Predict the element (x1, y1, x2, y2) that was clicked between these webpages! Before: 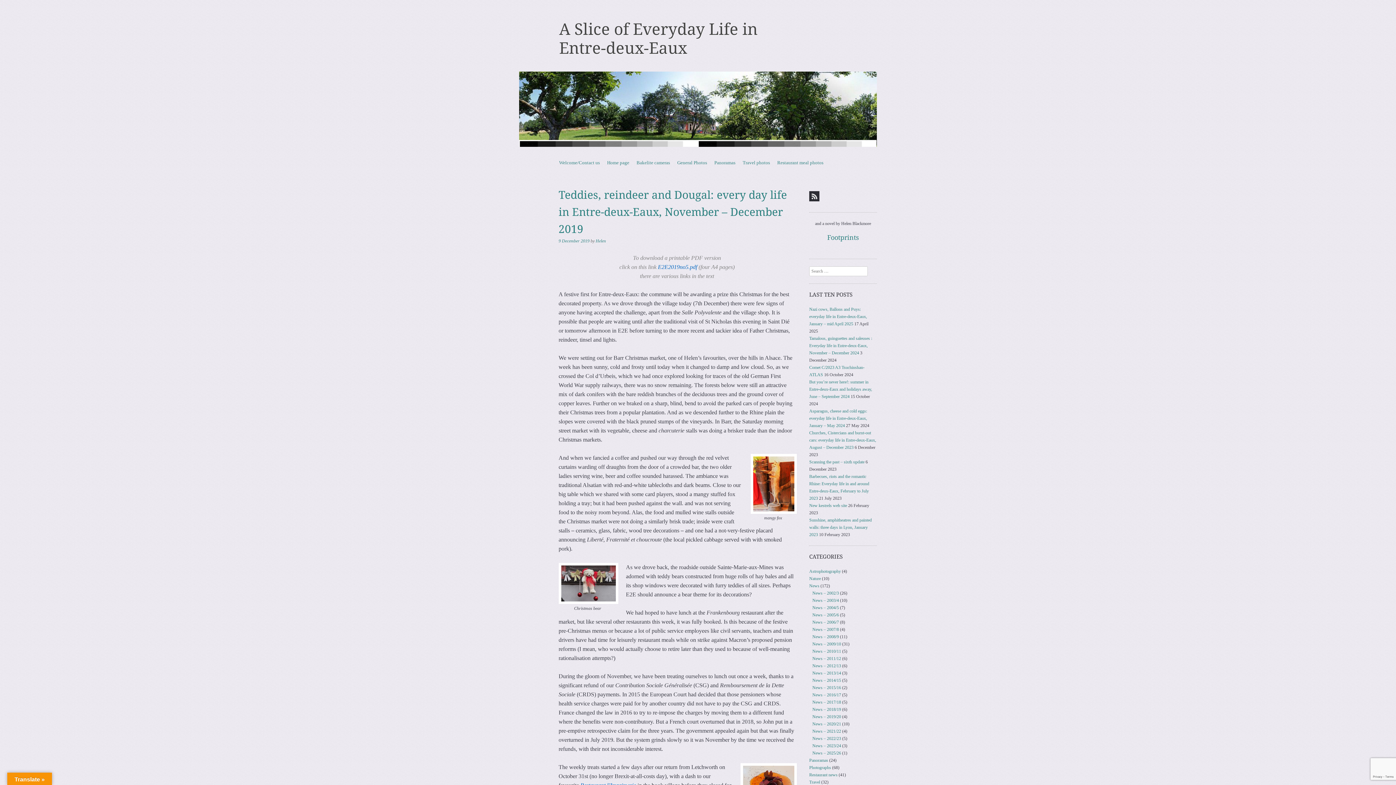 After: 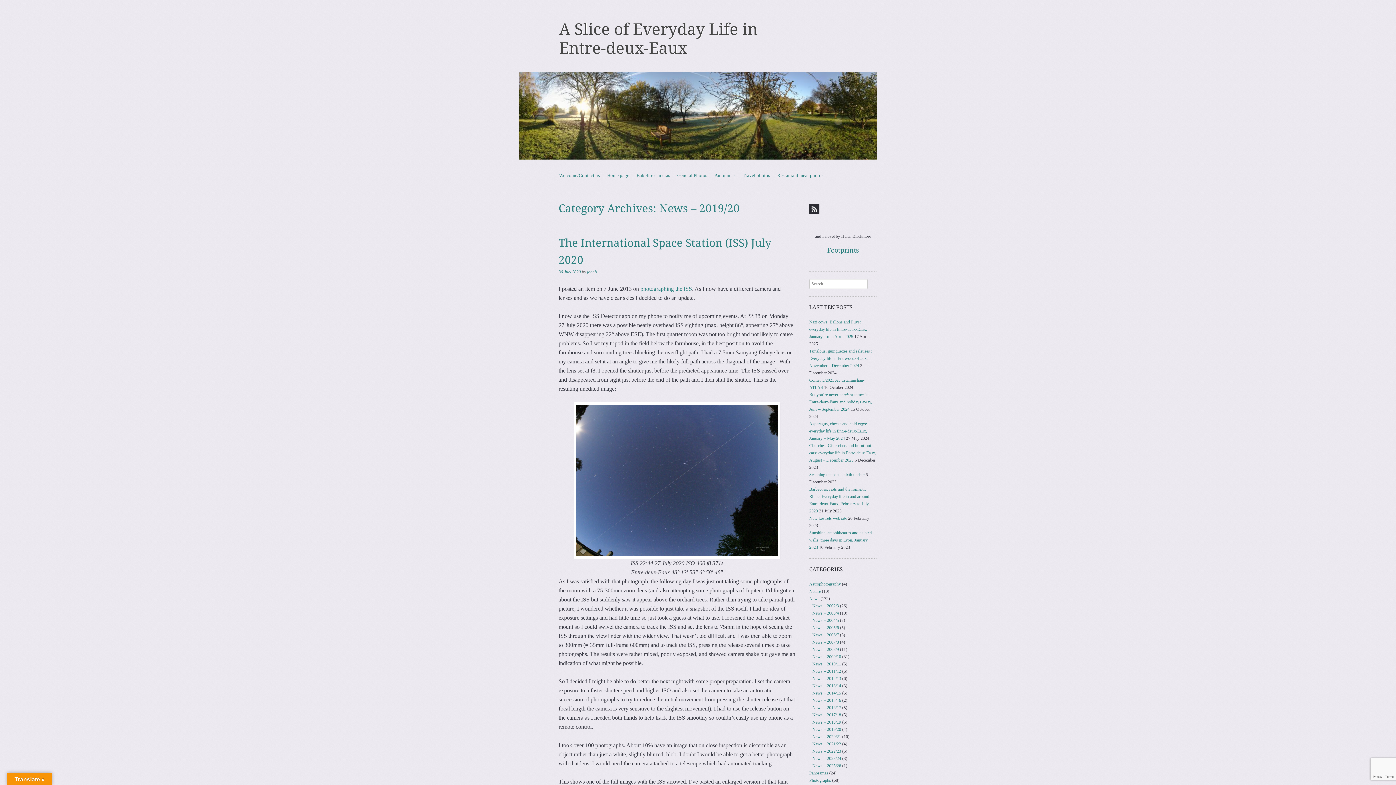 Action: label: News – 2019/20 bbox: (812, 714, 841, 719)